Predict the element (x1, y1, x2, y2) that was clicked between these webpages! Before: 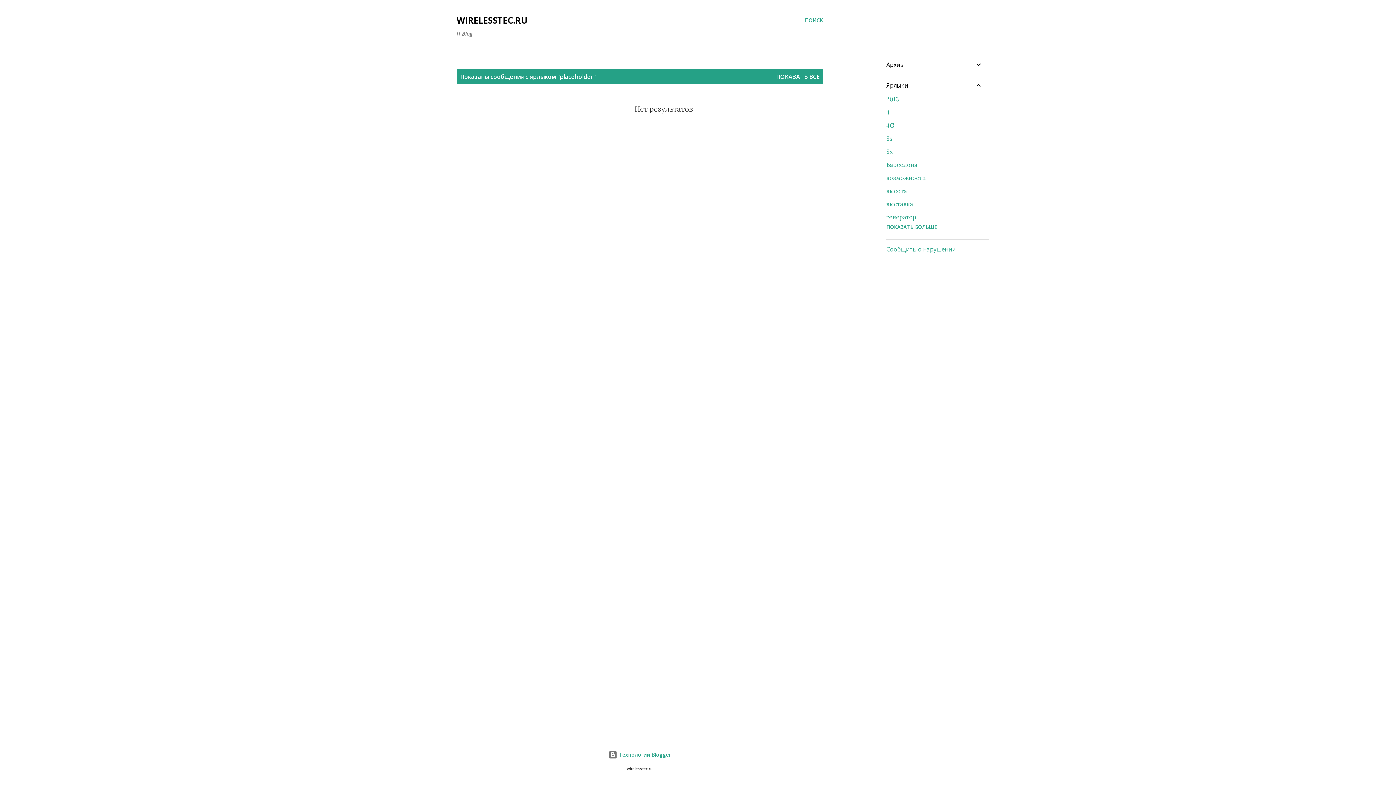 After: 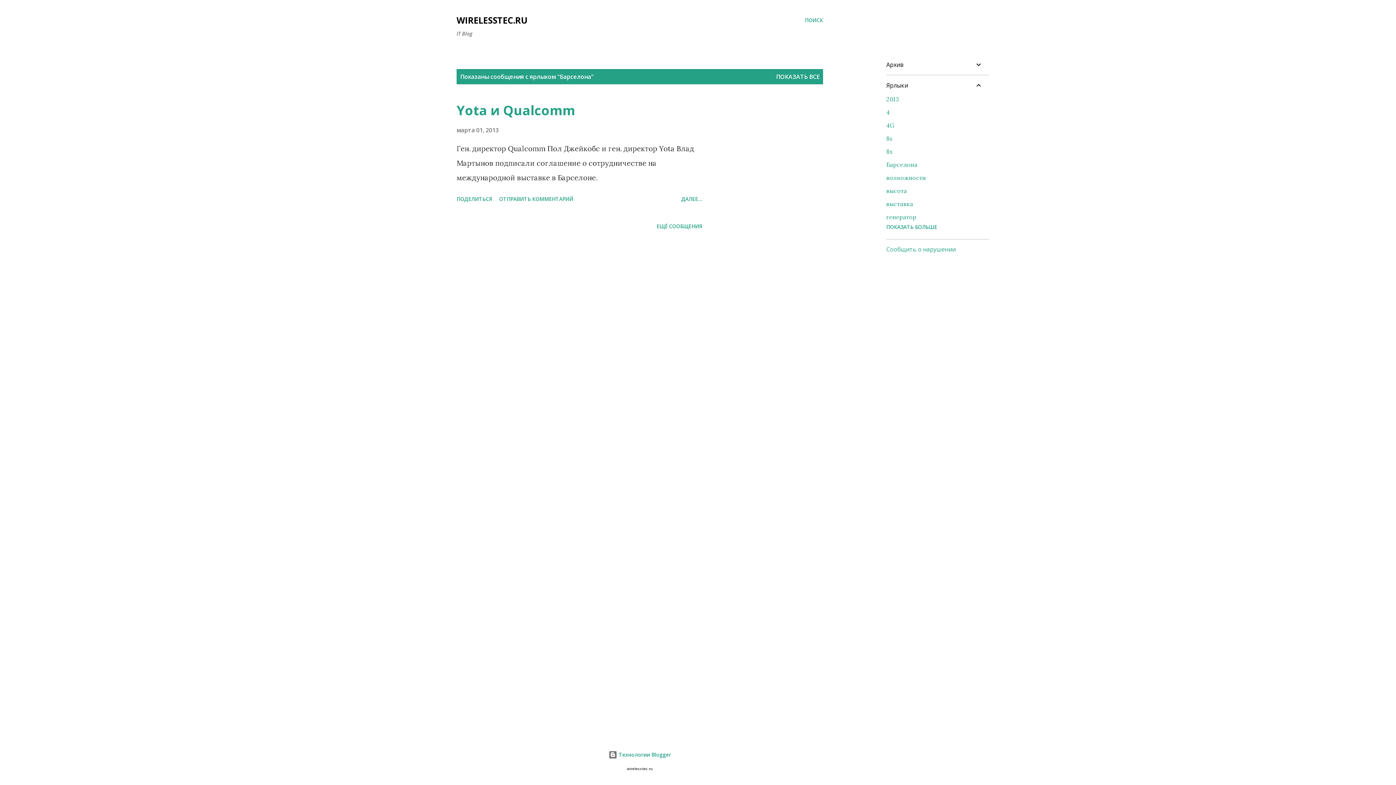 Action: label: Барселона bbox: (886, 161, 983, 168)